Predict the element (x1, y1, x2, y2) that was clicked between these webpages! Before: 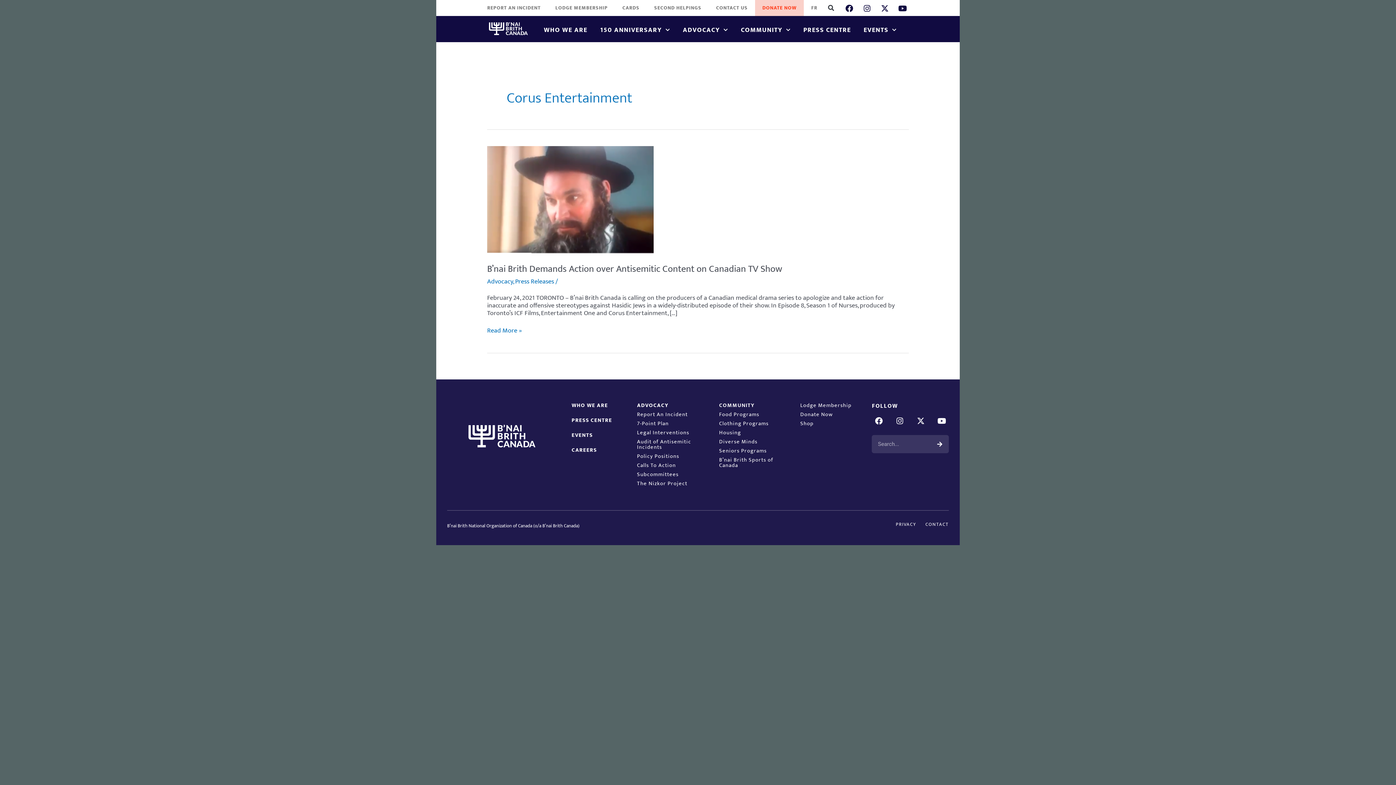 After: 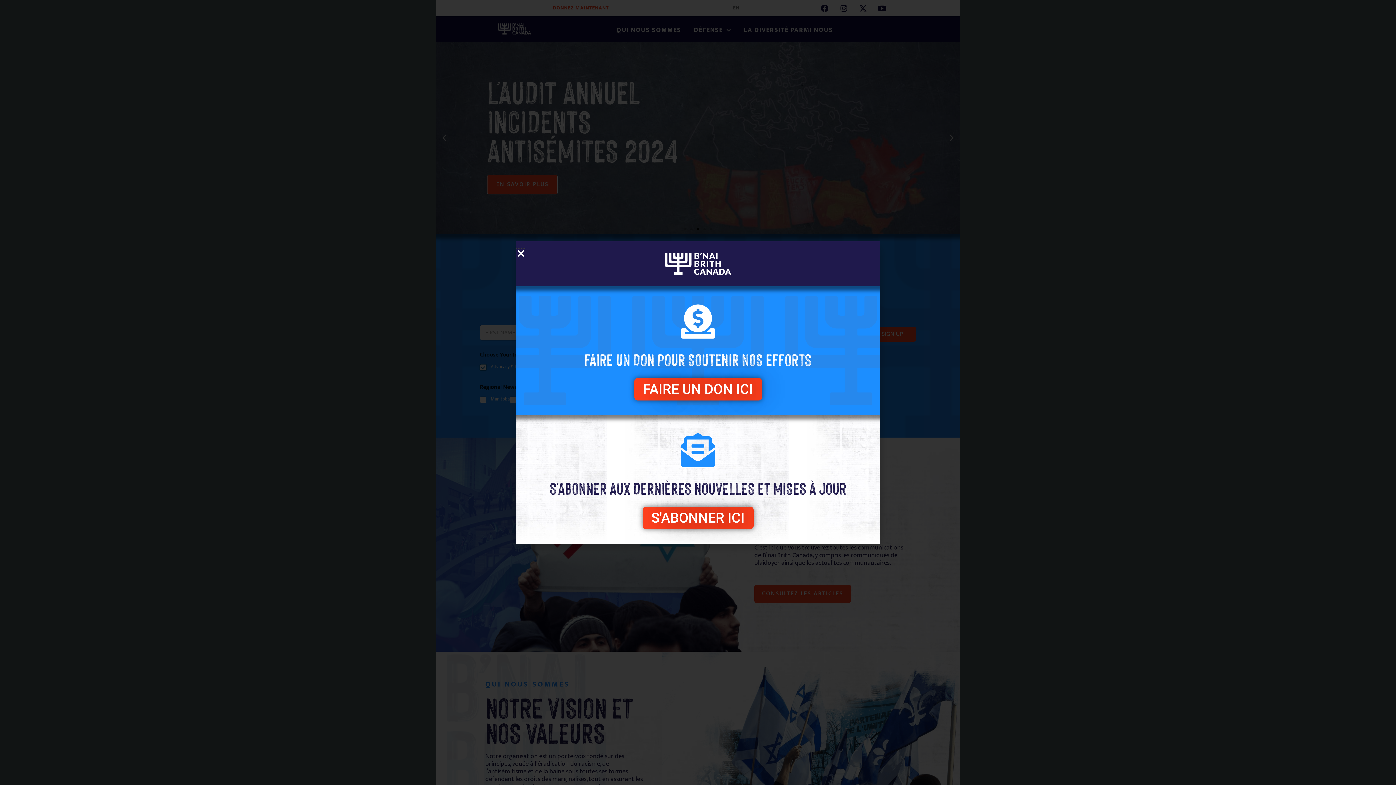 Action: bbox: (804, 0, 824, 16) label: FR